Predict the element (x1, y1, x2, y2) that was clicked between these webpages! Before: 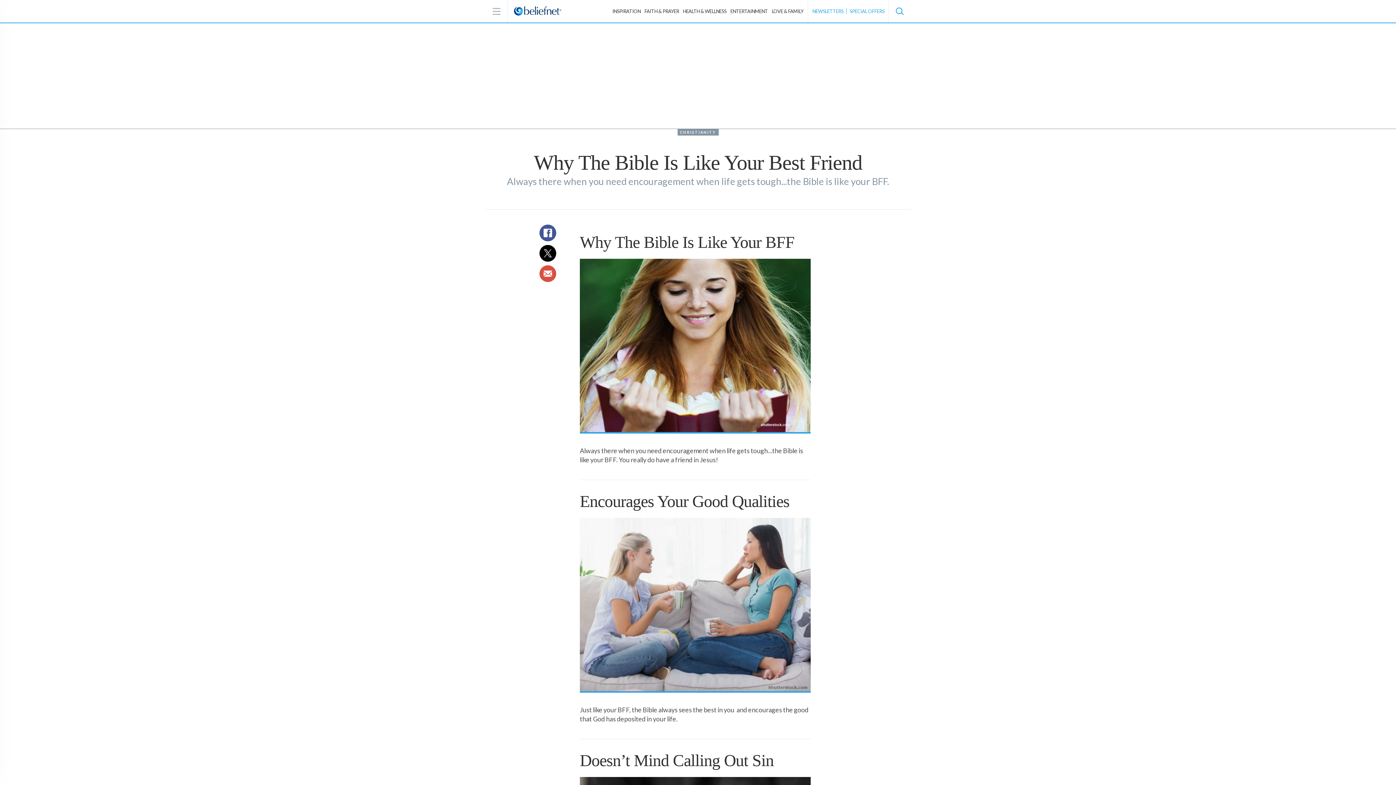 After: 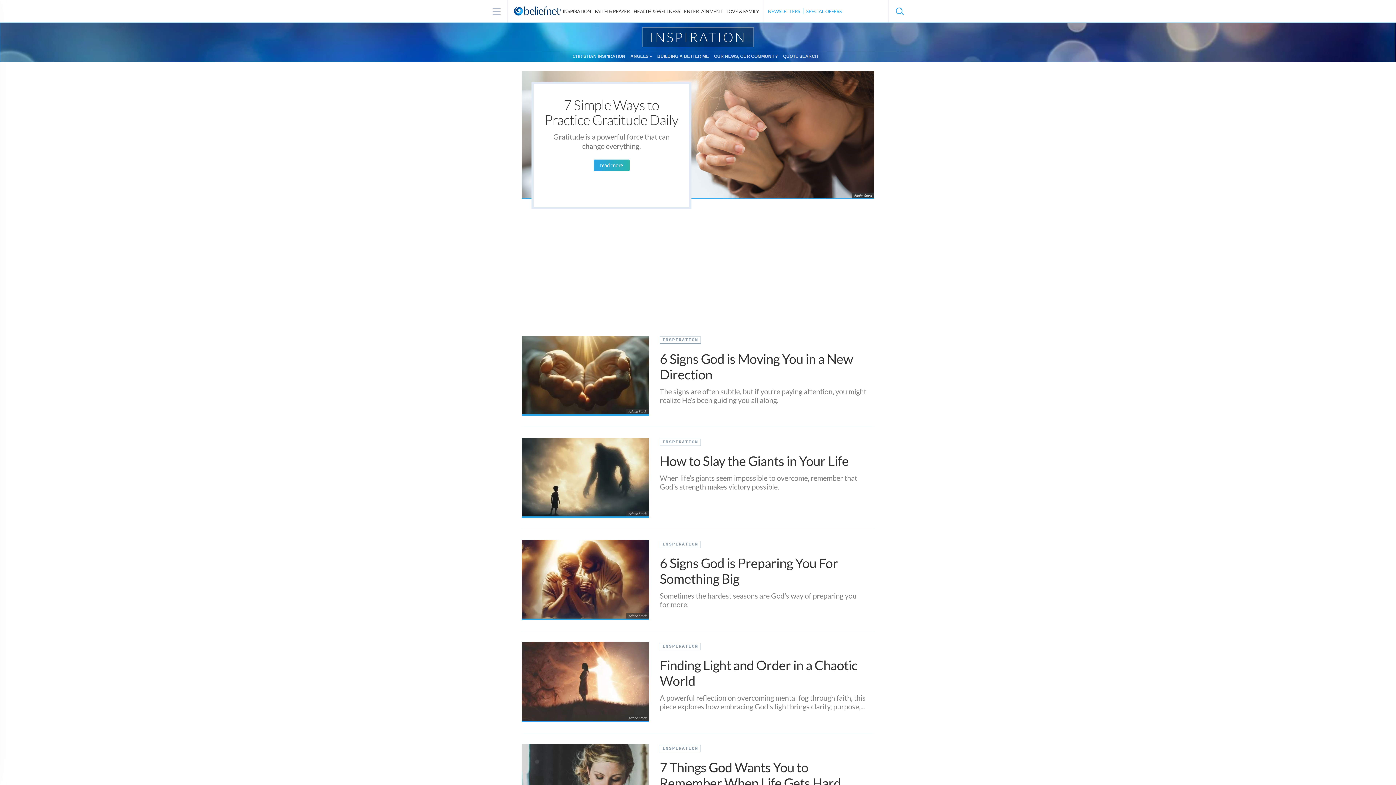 Action: label: INSPIRATION bbox: (611, 8, 642, 14)